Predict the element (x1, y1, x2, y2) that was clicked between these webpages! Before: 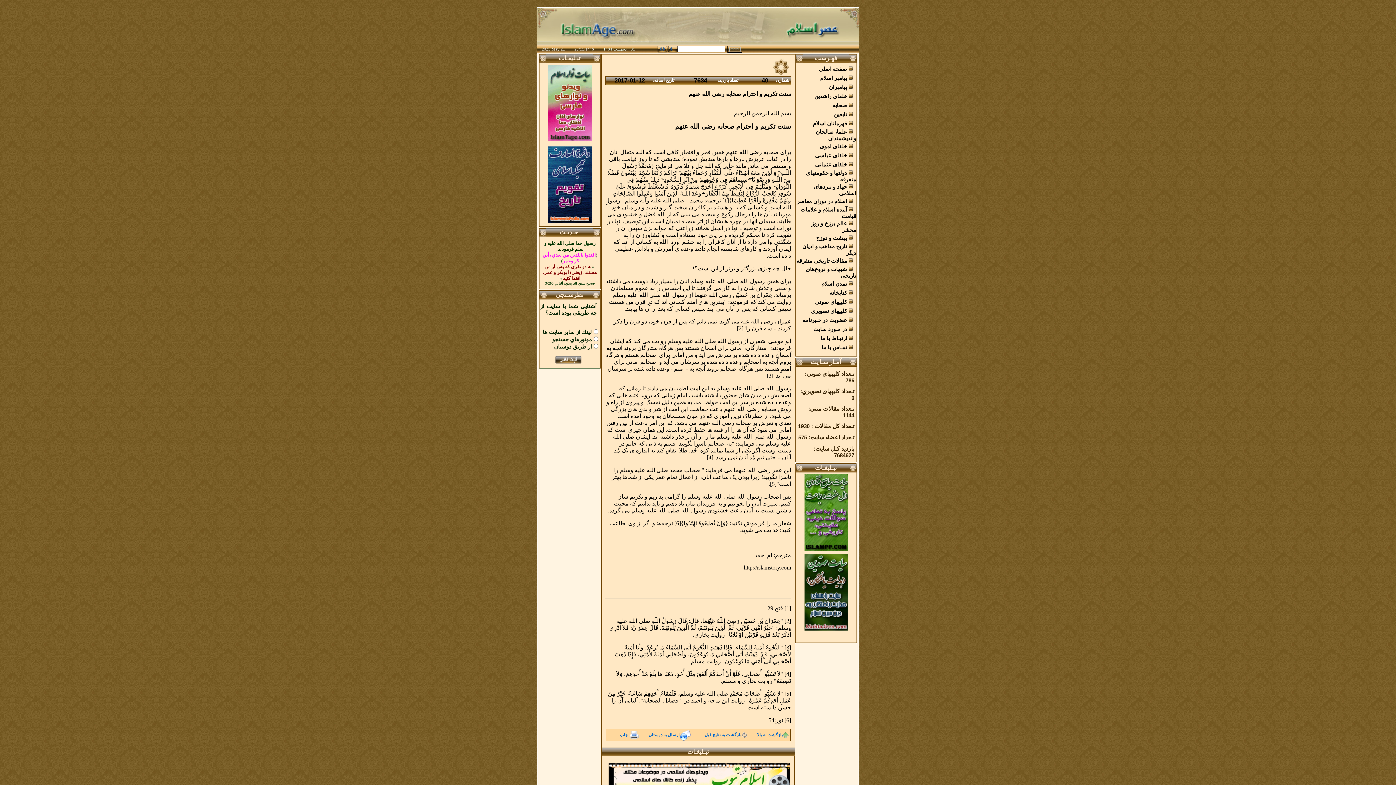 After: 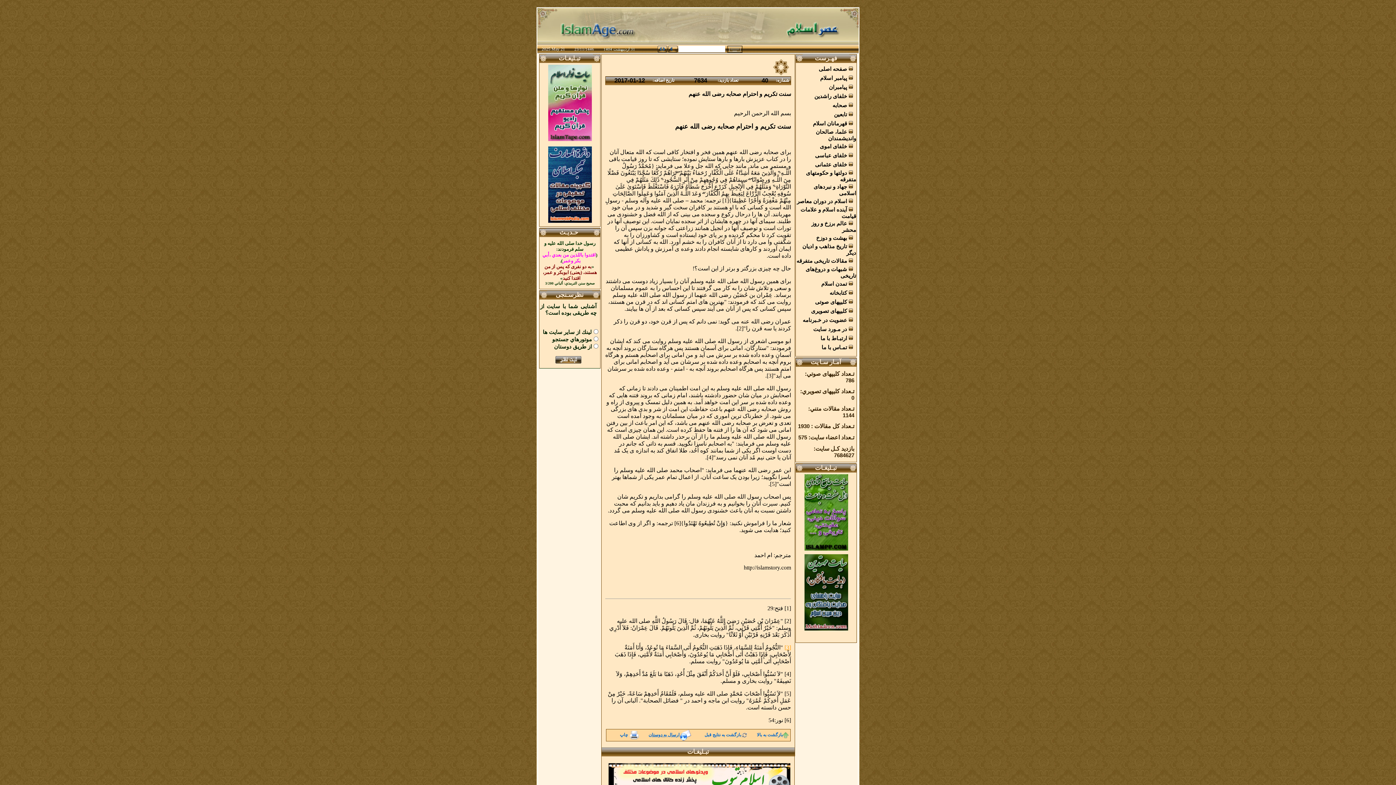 Action: label: [3] bbox: (784, 644, 791, 650)